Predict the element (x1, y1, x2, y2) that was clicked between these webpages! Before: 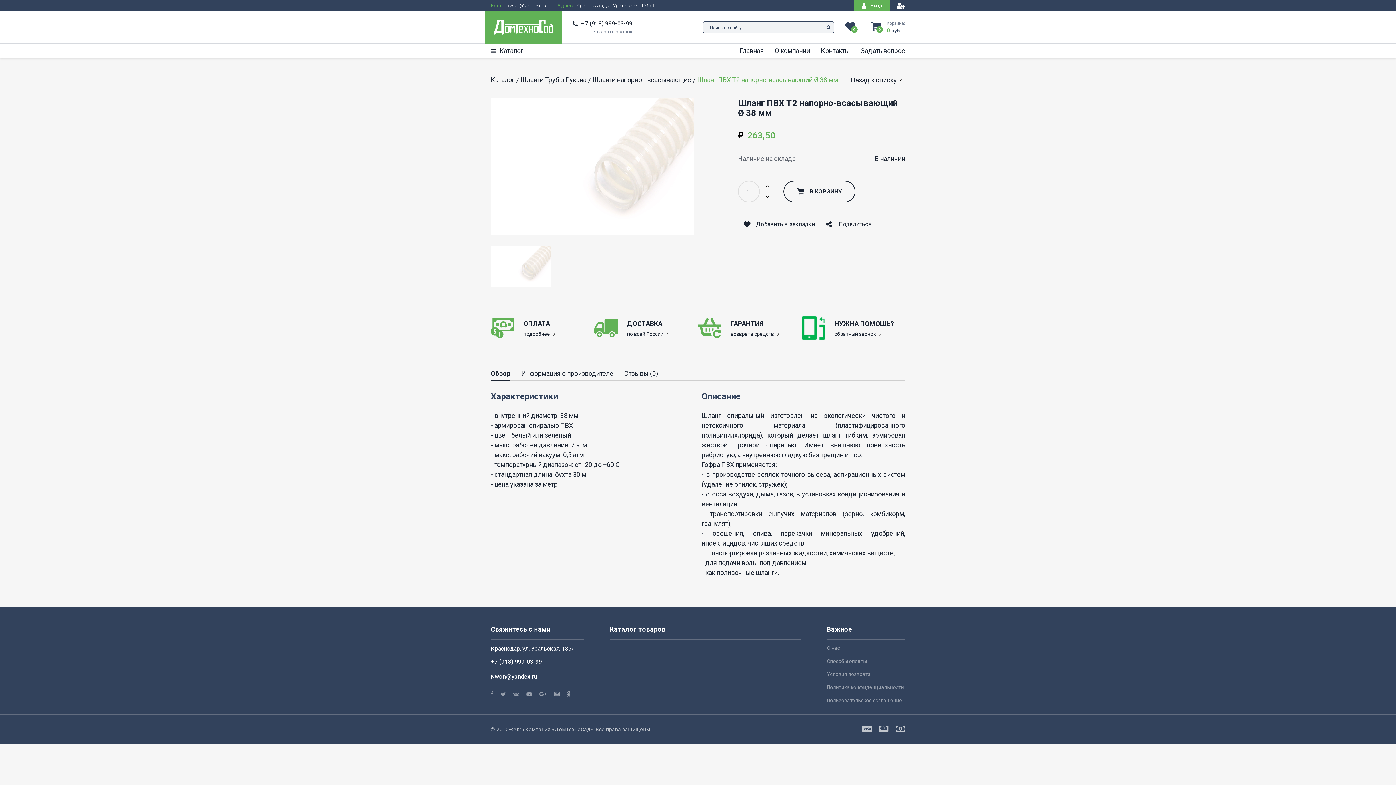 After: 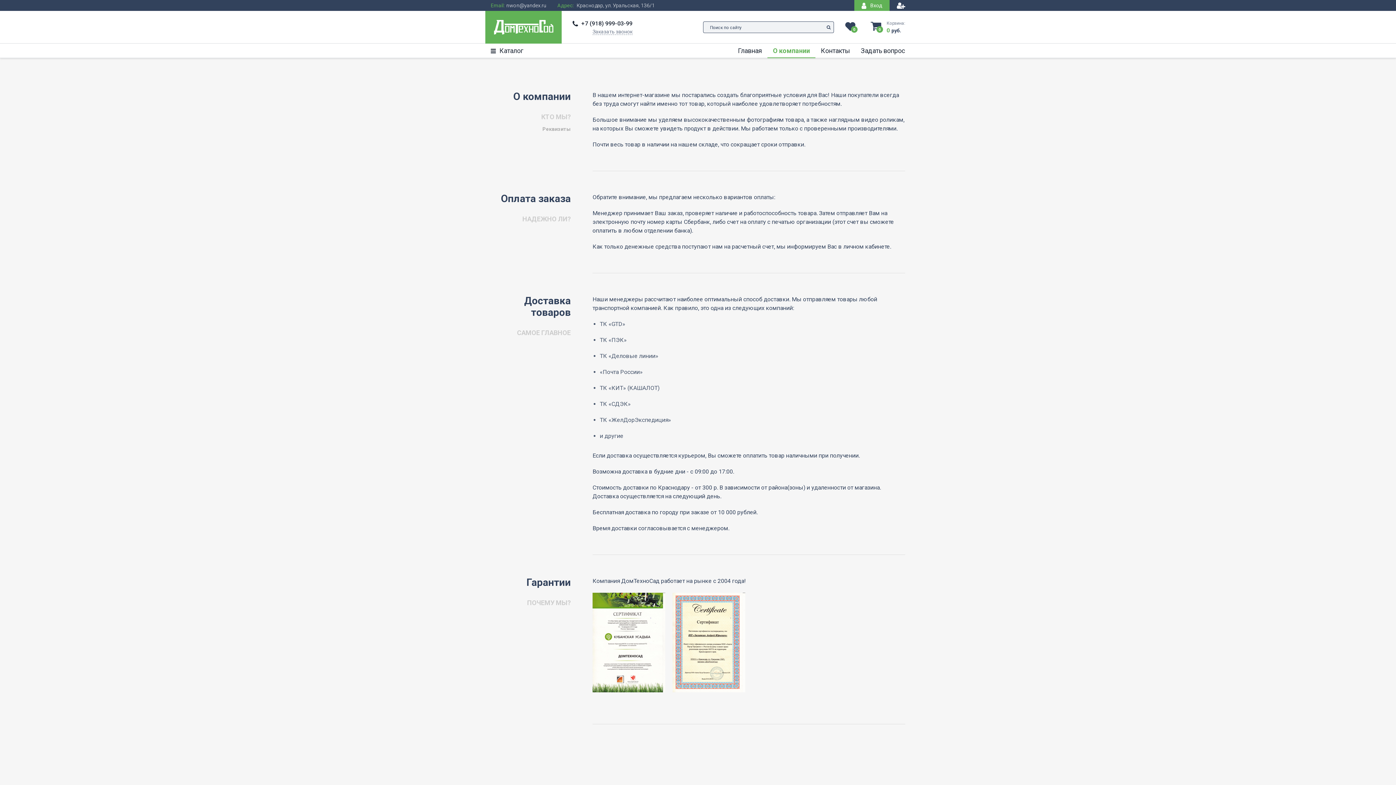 Action: bbox: (827, 645, 840, 651) label: О нас